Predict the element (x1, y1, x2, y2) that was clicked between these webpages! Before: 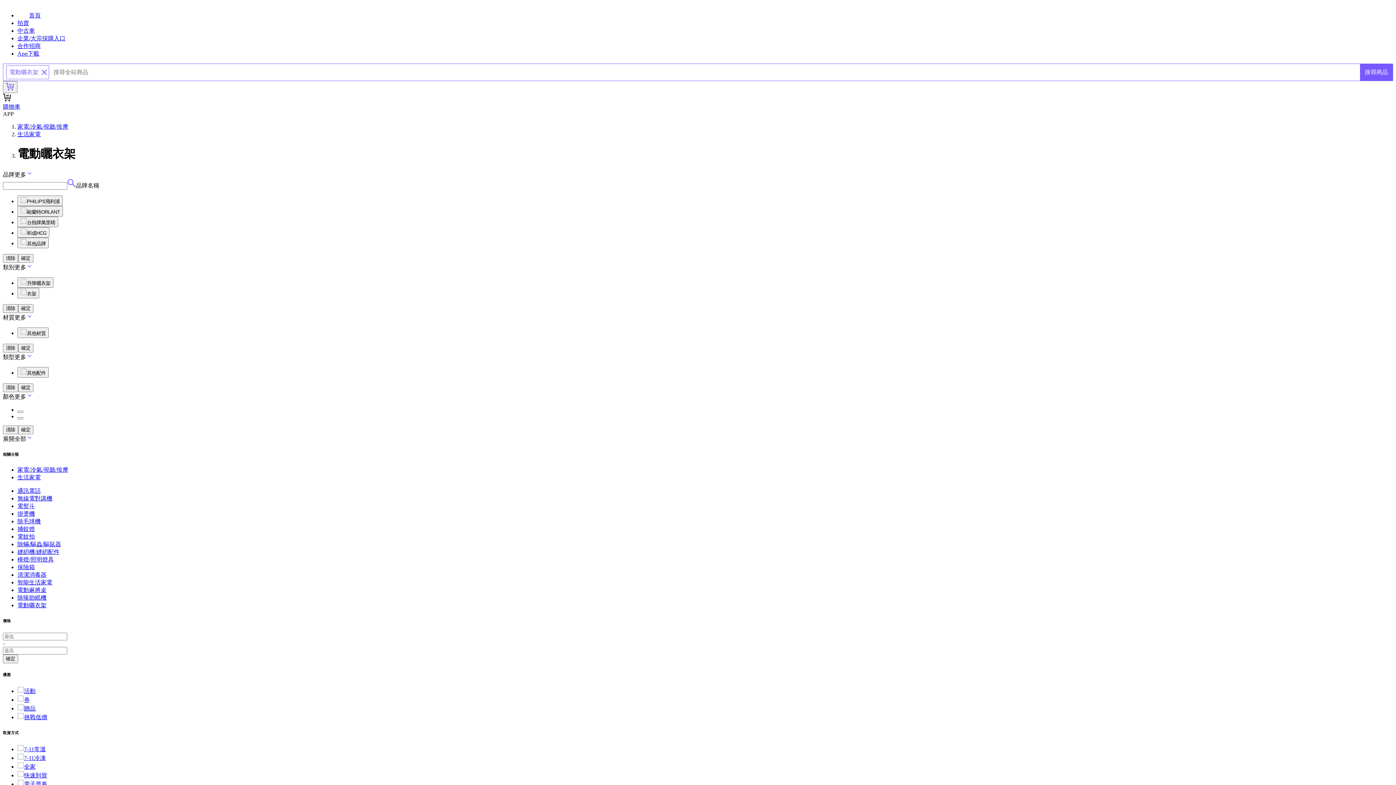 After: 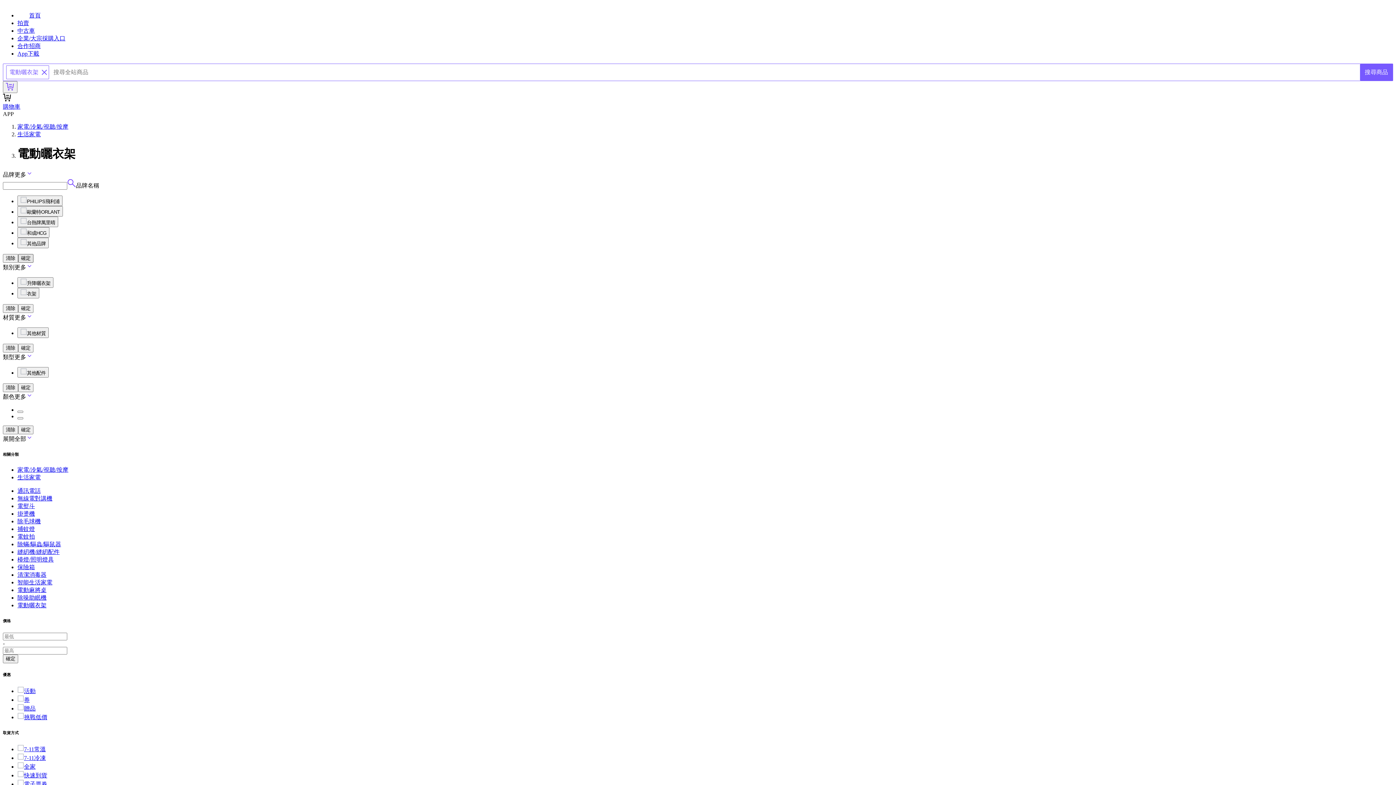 Action: label: 確定 bbox: (18, 254, 33, 262)